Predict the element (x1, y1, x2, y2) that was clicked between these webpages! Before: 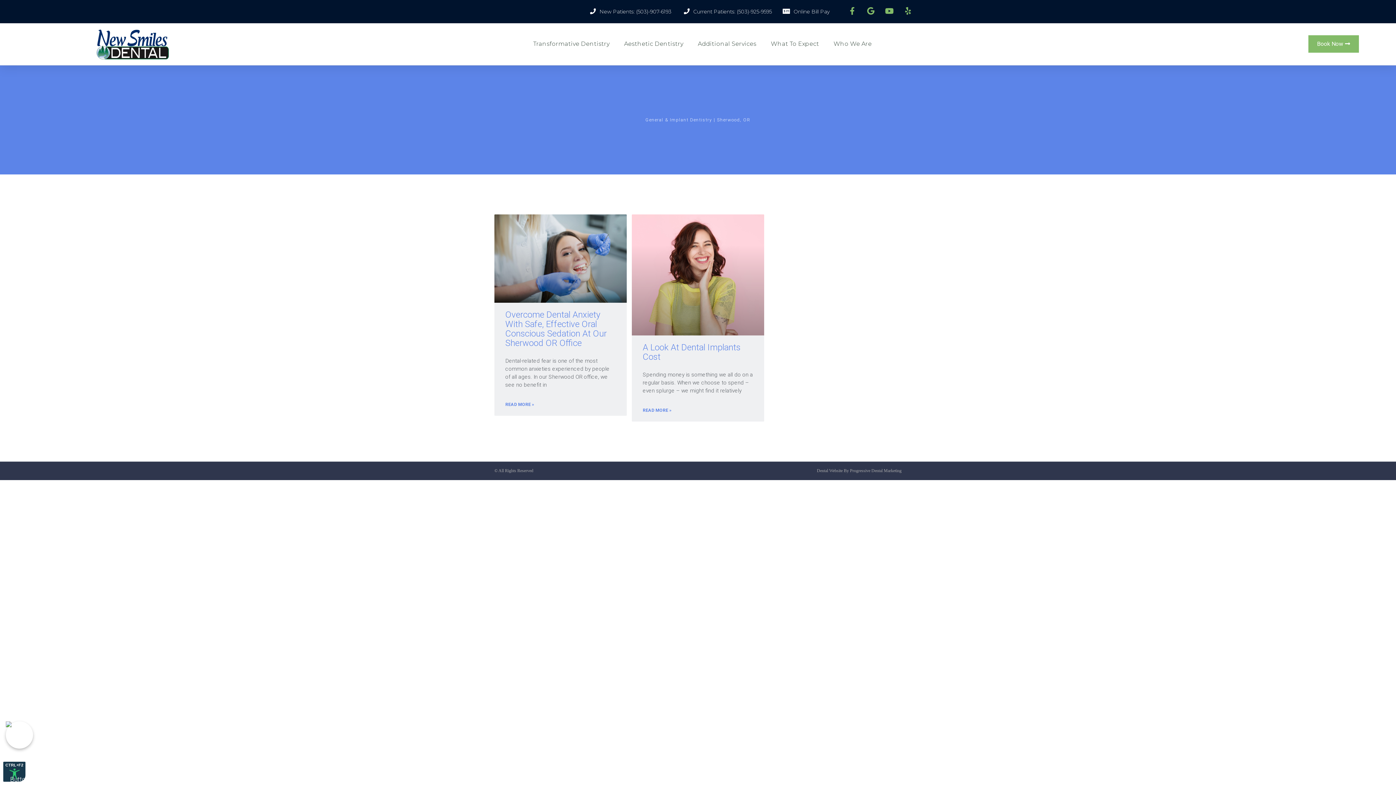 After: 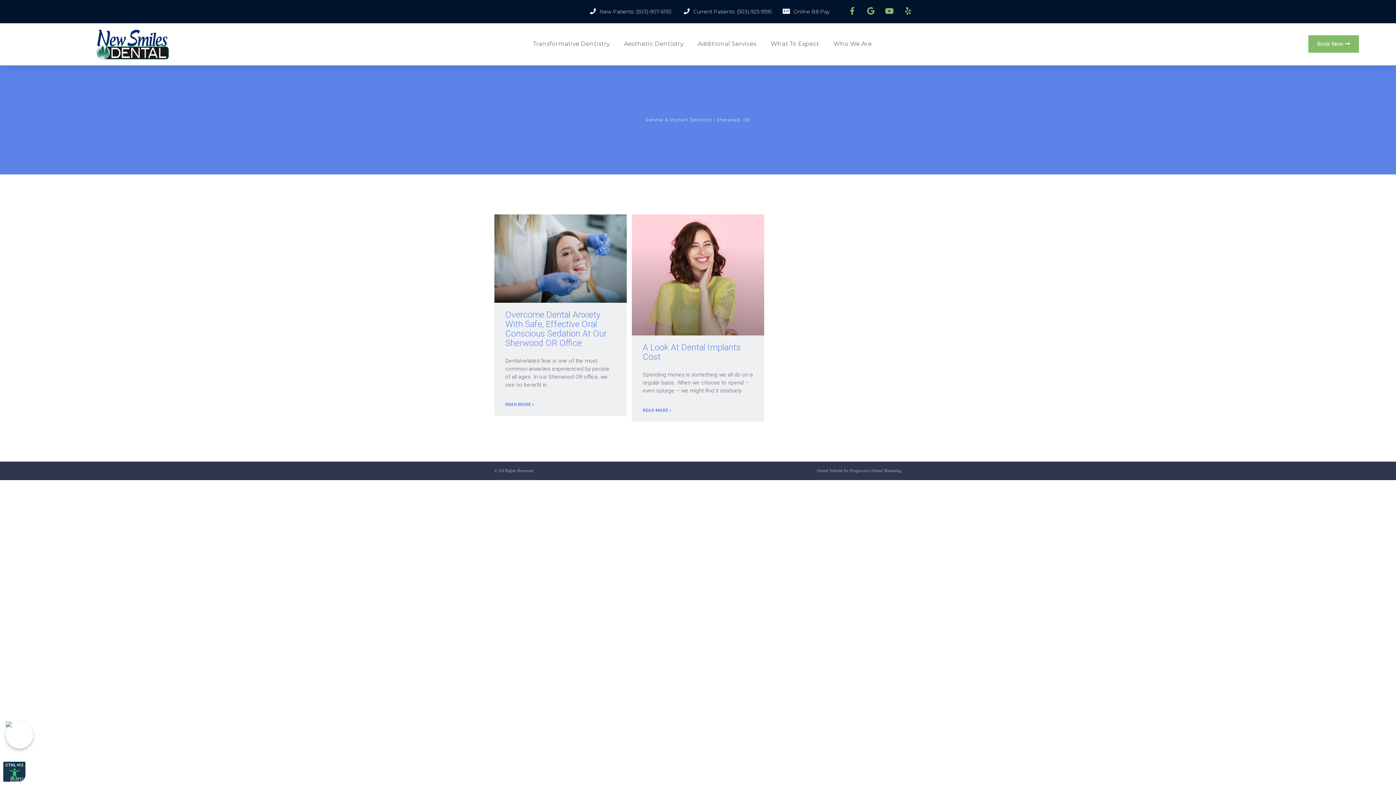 Action: bbox: (588, 7, 671, 16) label: New Patients: (503)-907-6193